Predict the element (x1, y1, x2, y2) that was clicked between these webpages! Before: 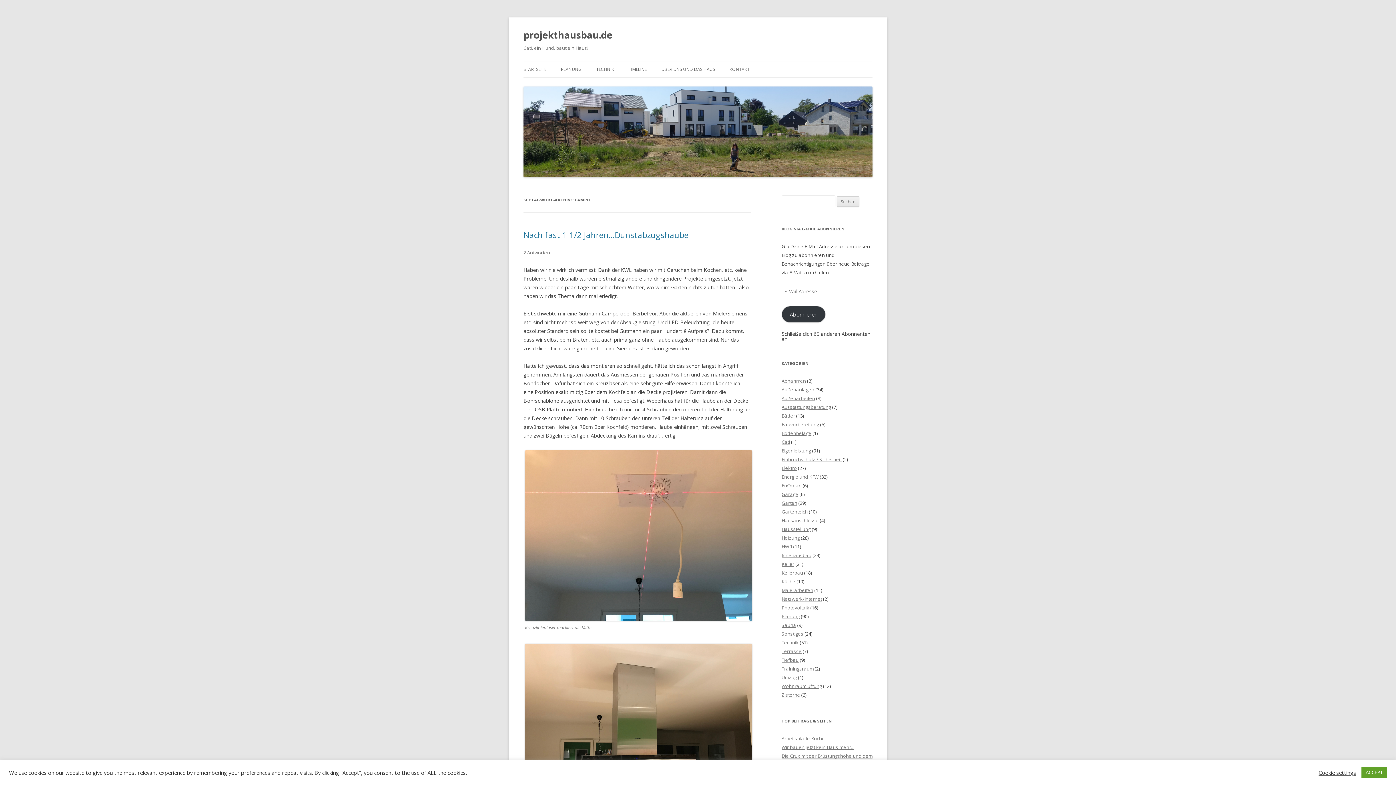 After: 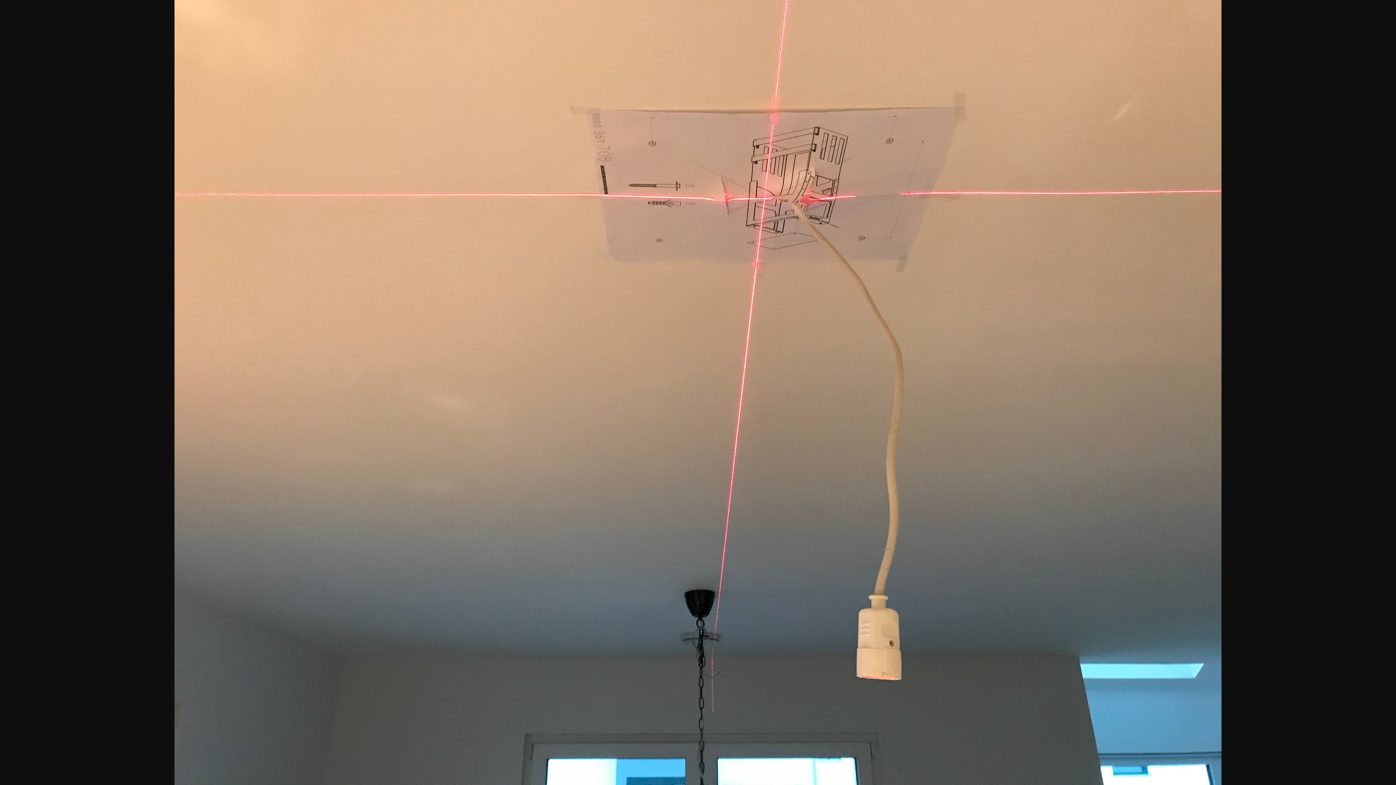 Action: bbox: (525, 615, 752, 622)